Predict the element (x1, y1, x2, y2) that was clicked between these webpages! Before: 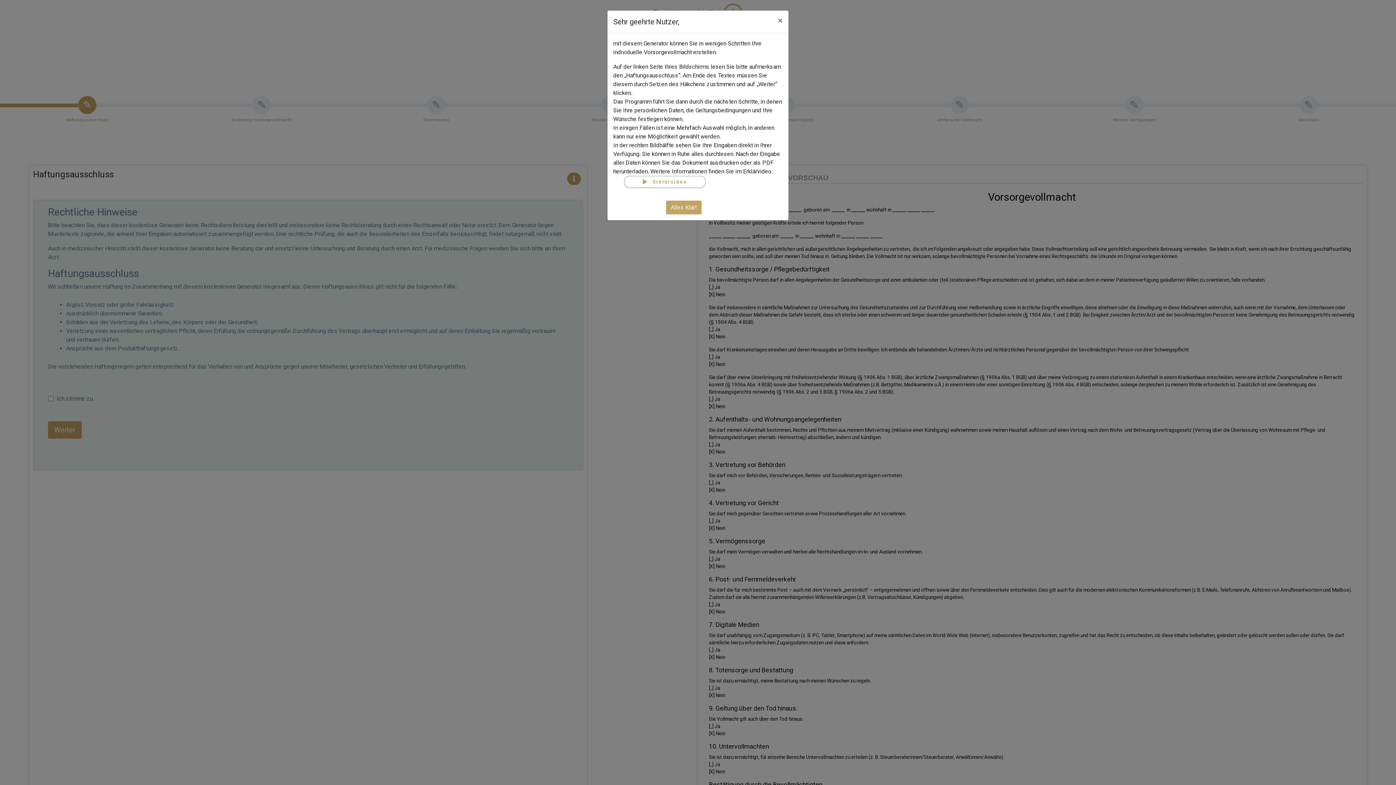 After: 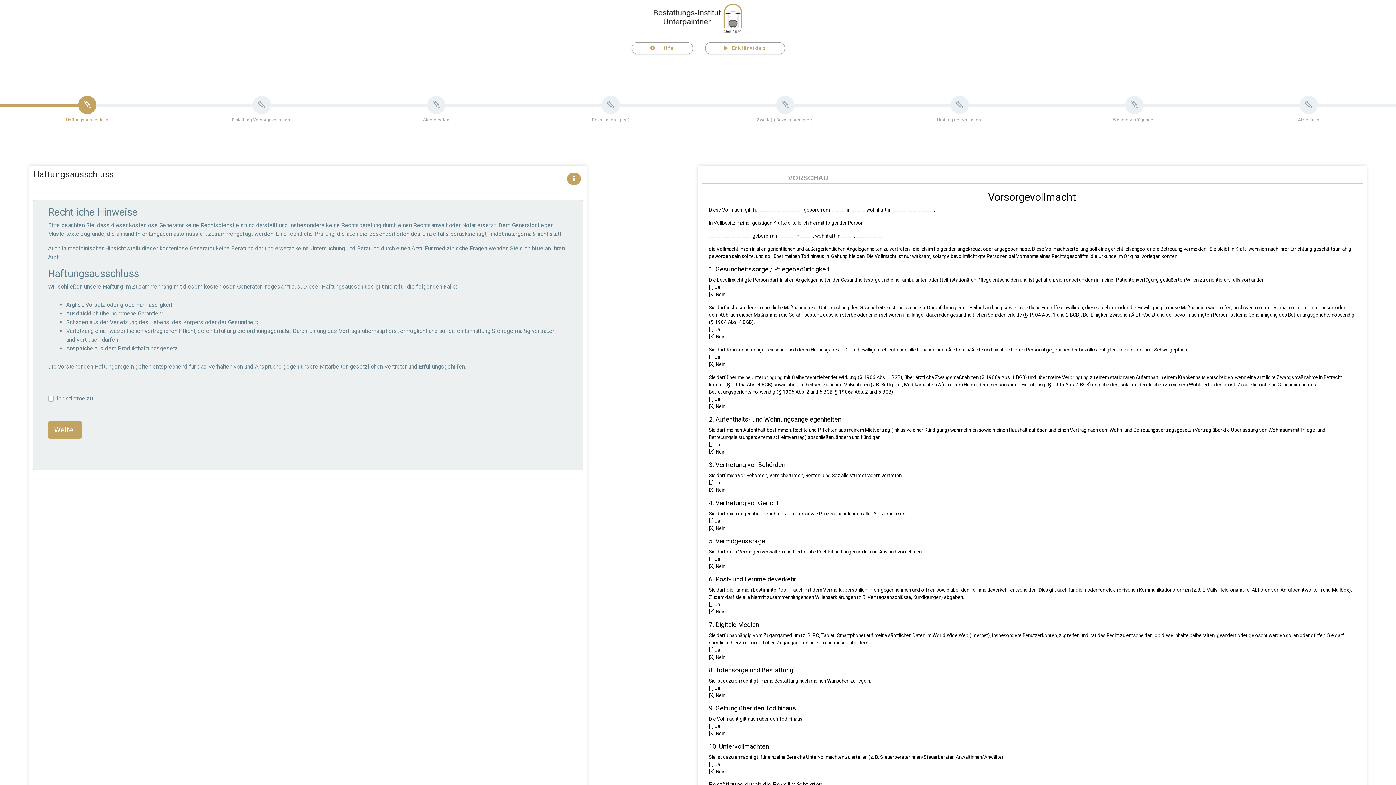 Action: bbox: (666, 200, 701, 214) label: Alles Klar!